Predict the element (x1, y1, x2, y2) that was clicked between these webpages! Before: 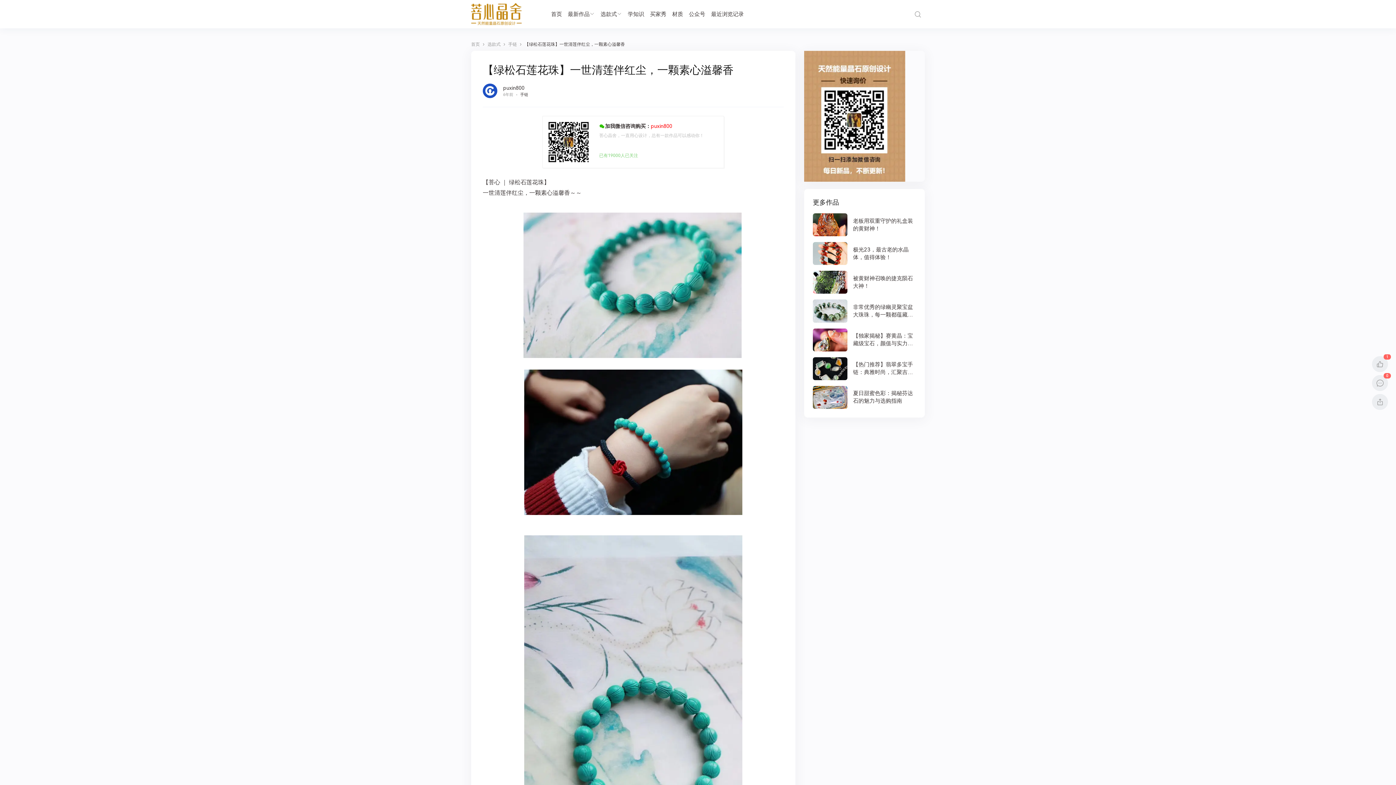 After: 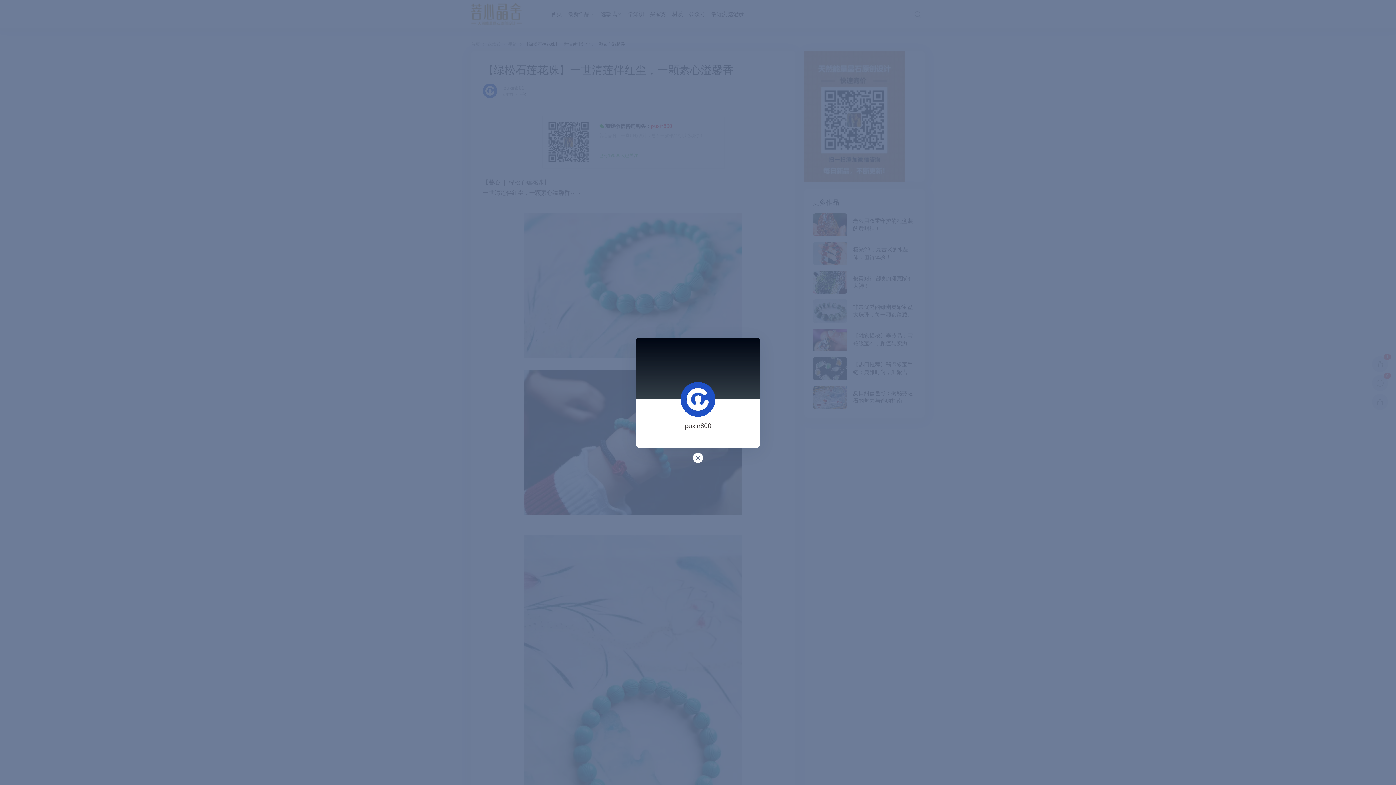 Action: label: puxin800 bbox: (503, 84, 524, 90)